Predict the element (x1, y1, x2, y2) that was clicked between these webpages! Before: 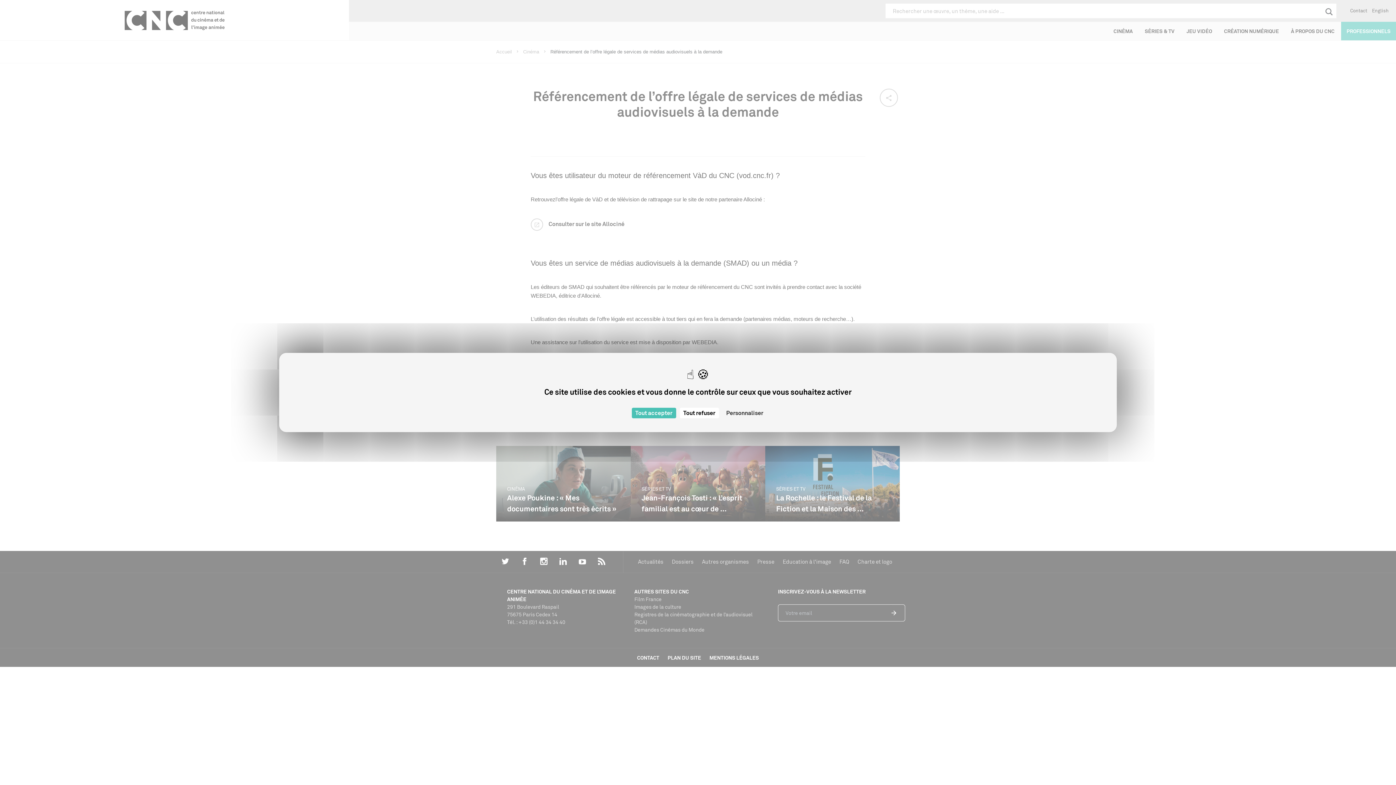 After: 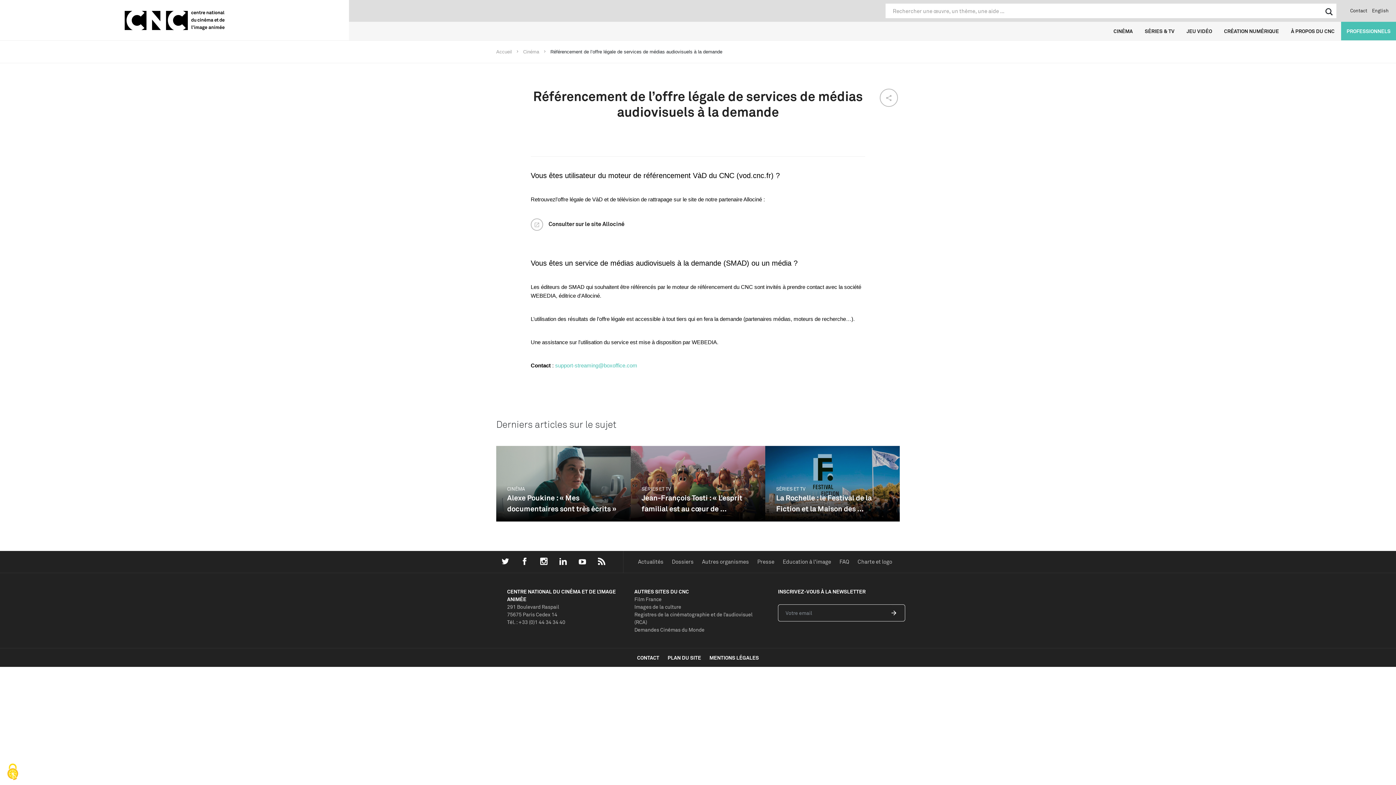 Action: bbox: (679, 408, 719, 418) label: Cookies : Tout refuser